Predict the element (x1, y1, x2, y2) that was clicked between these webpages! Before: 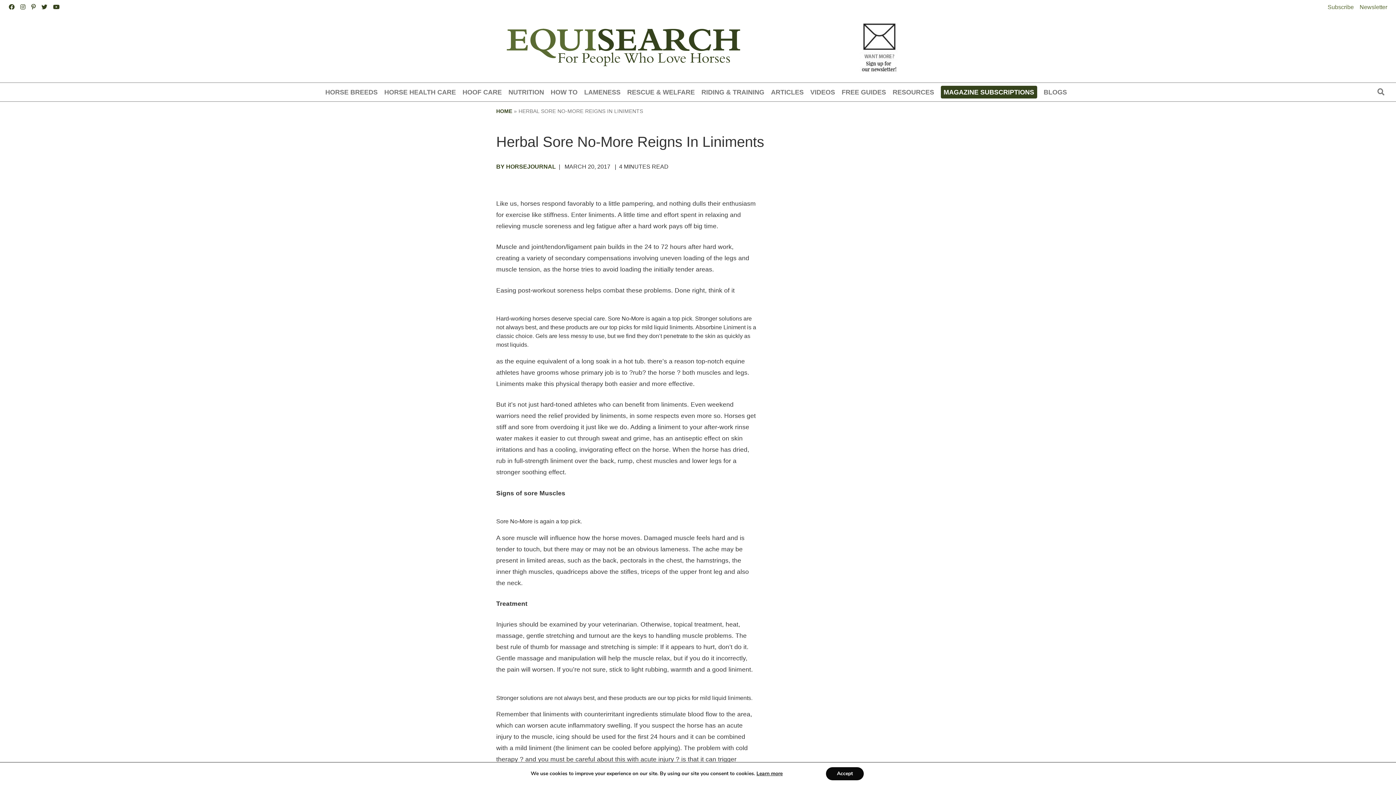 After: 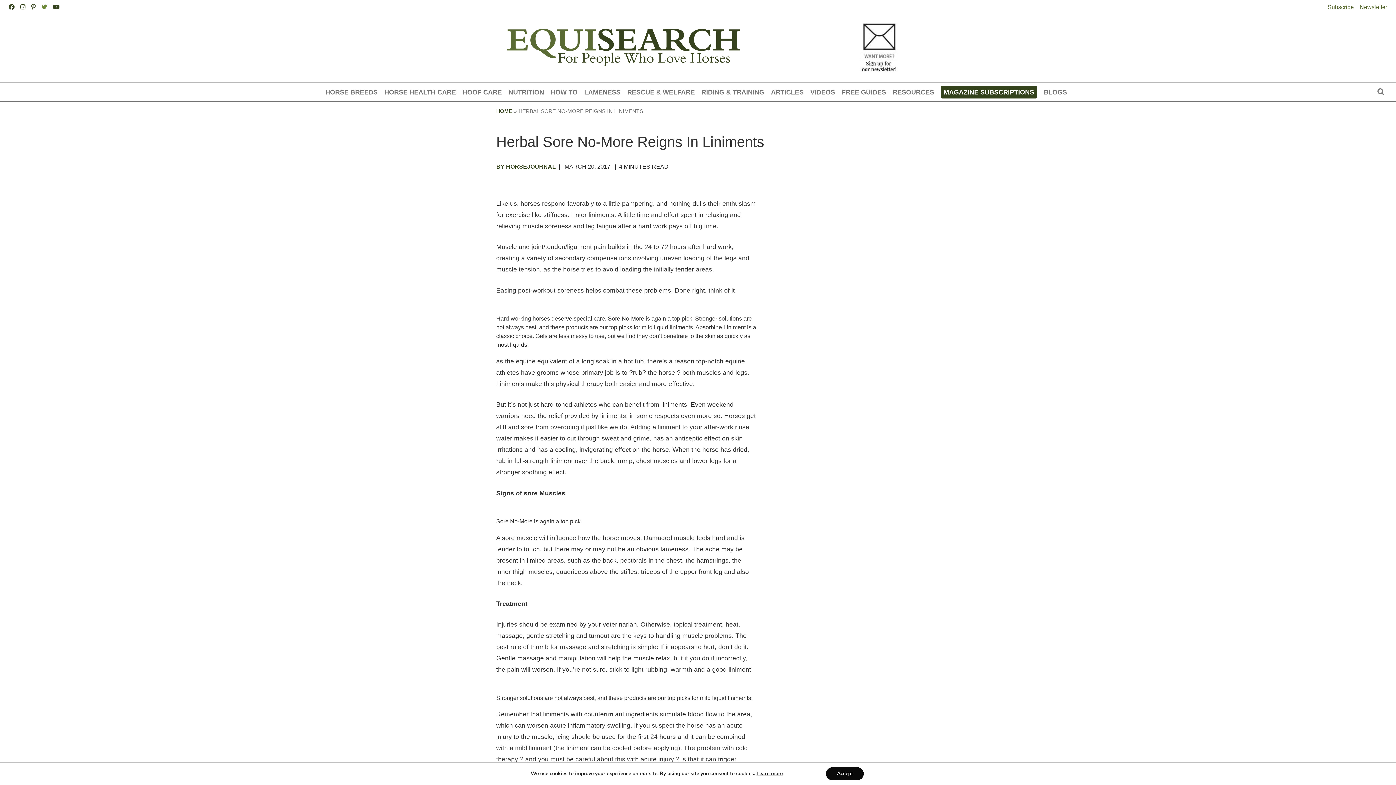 Action: bbox: (41, 4, 47, 10)